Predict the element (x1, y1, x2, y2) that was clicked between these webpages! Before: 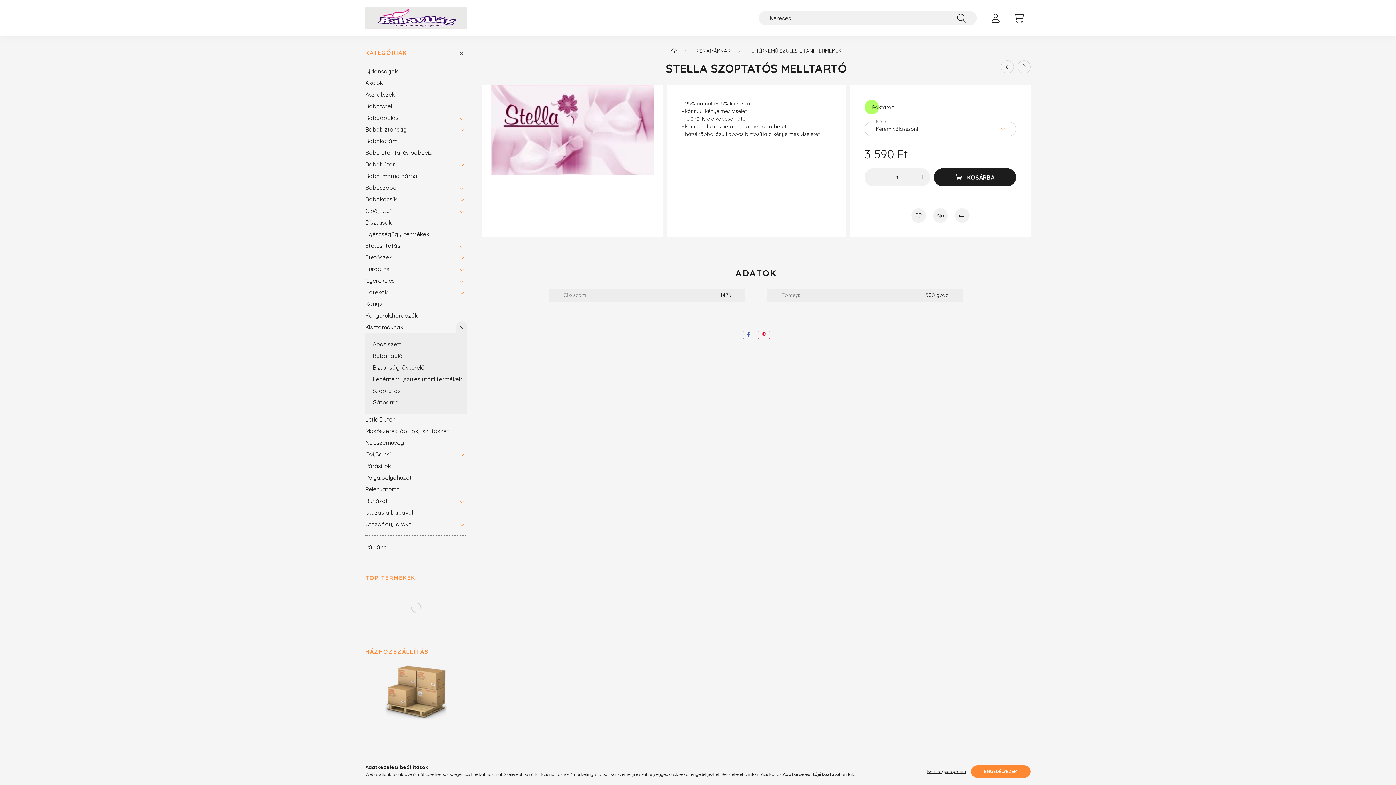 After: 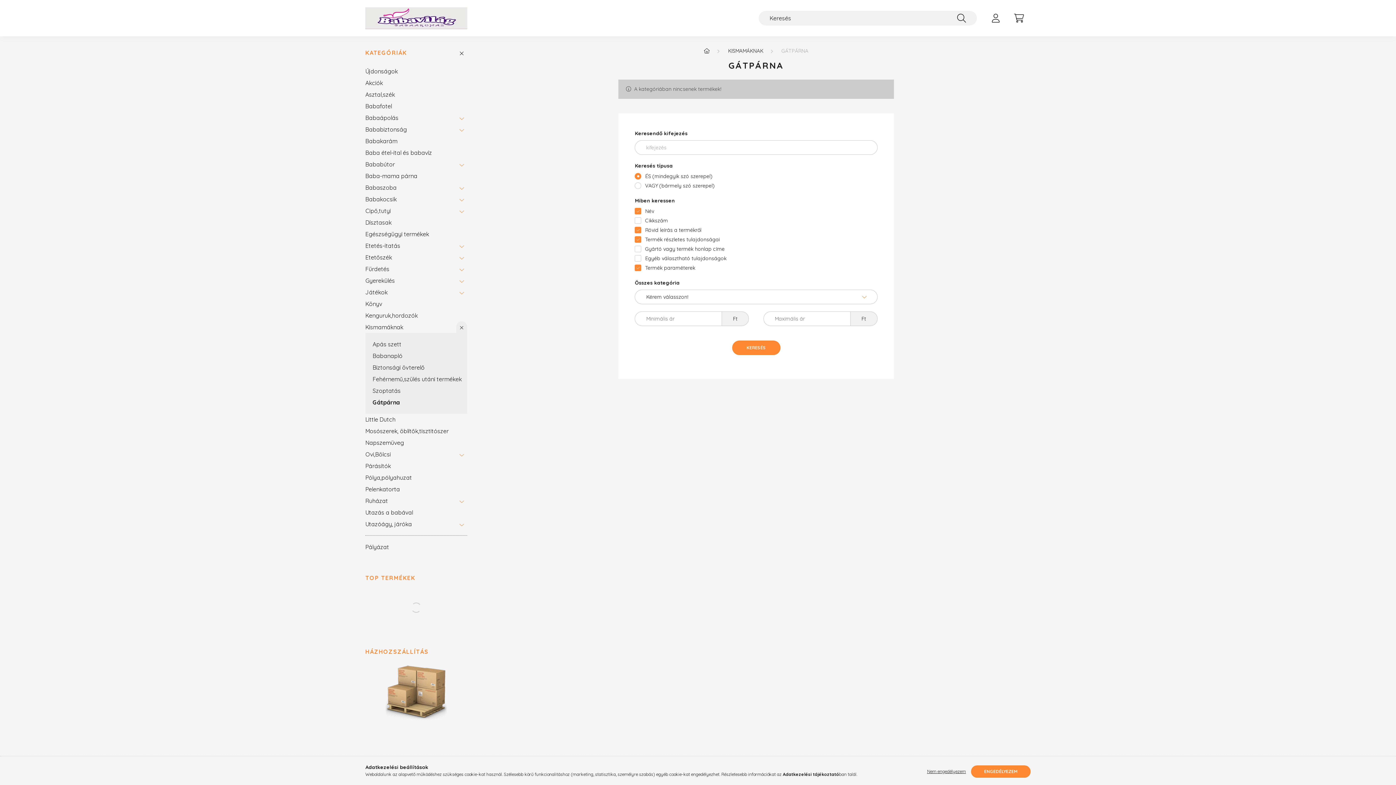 Action: label: Gátpárna bbox: (372, 396, 463, 408)